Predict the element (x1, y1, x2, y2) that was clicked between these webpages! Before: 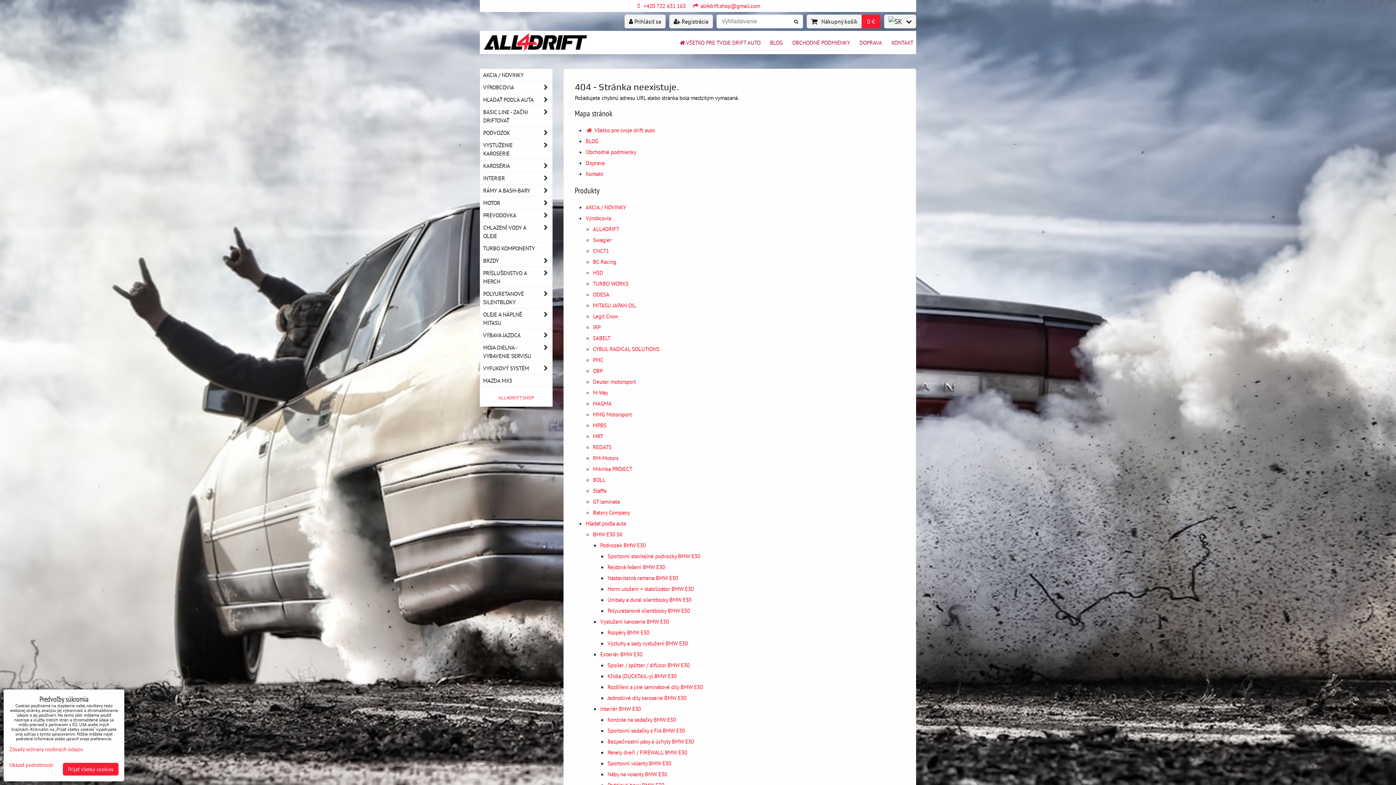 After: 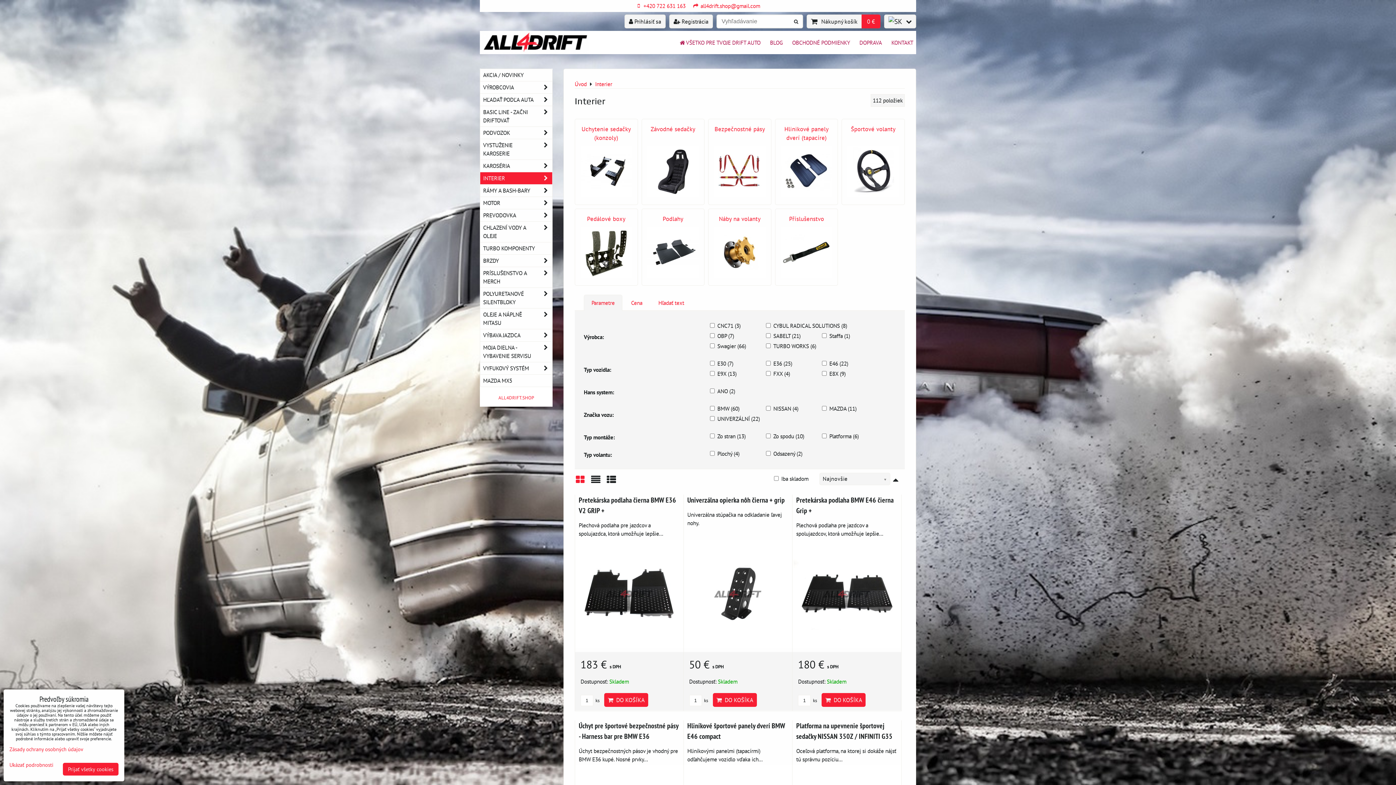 Action: label: INTERIER bbox: (480, 172, 552, 184)